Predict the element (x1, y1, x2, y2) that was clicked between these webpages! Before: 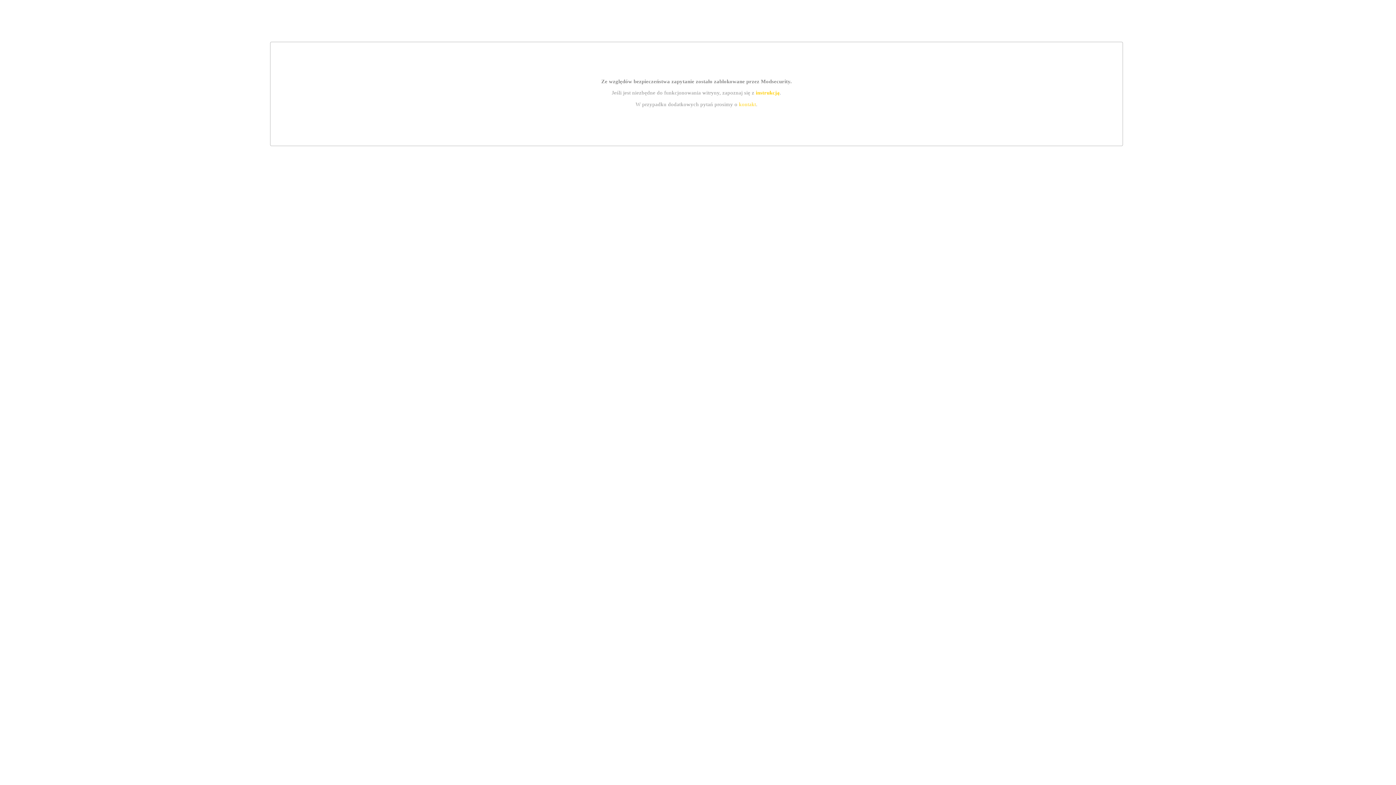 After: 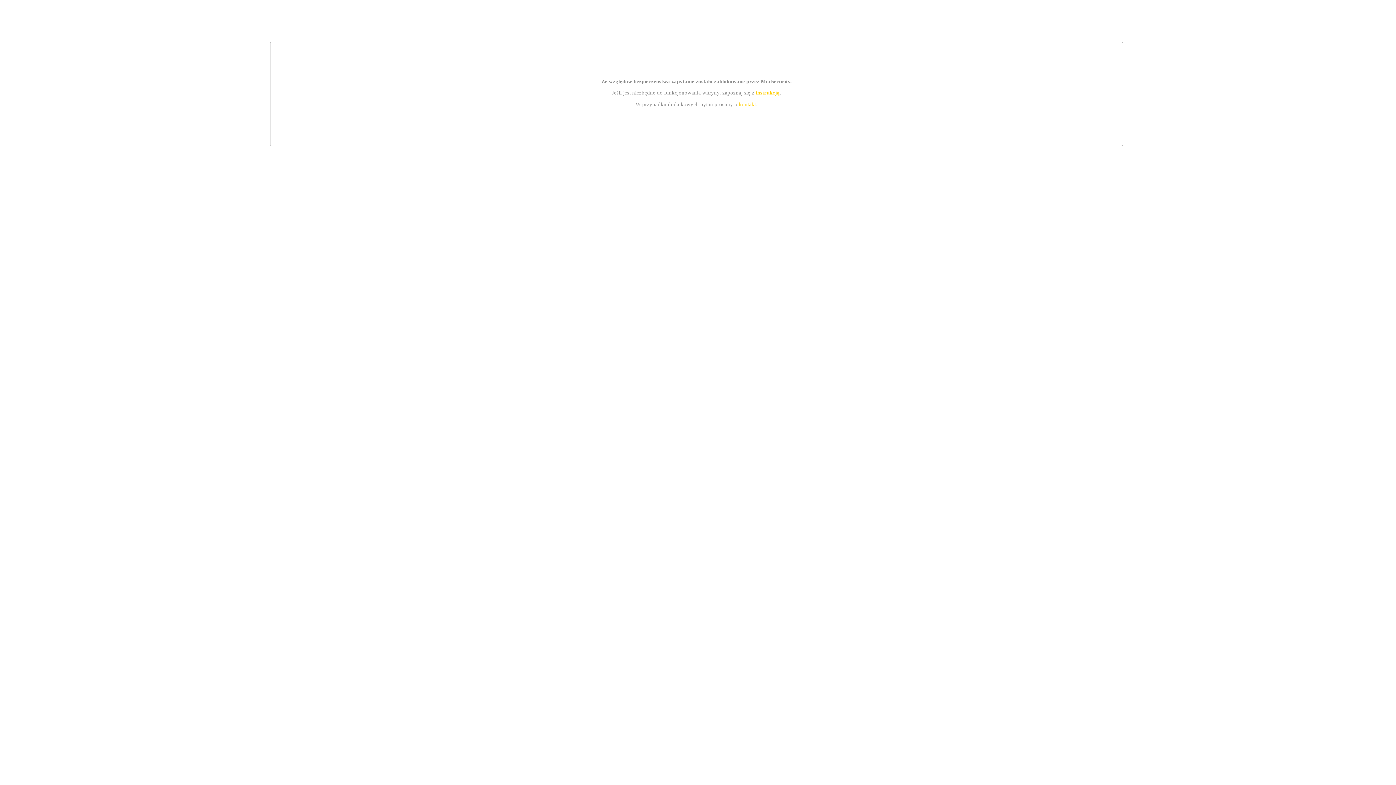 Action: label: kontakt bbox: (739, 101, 756, 107)